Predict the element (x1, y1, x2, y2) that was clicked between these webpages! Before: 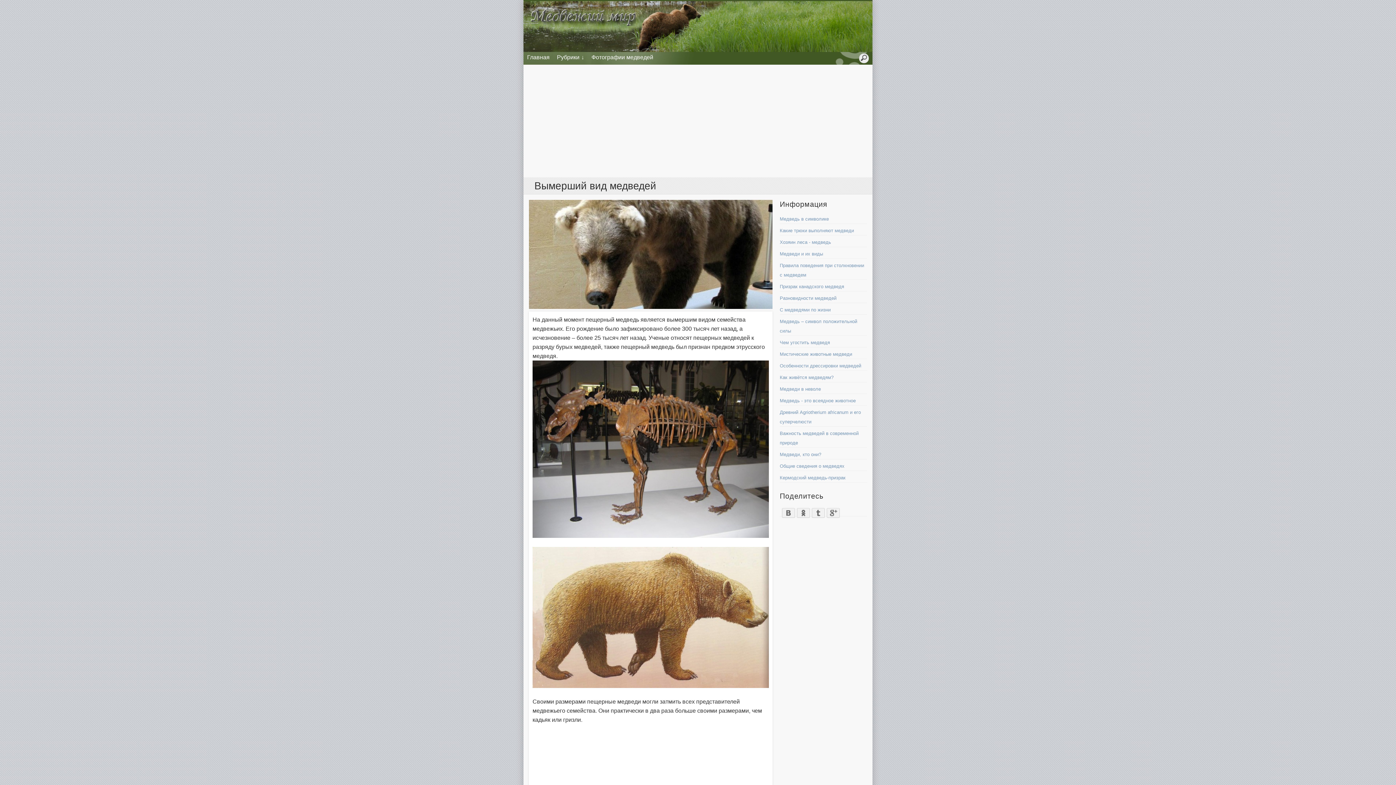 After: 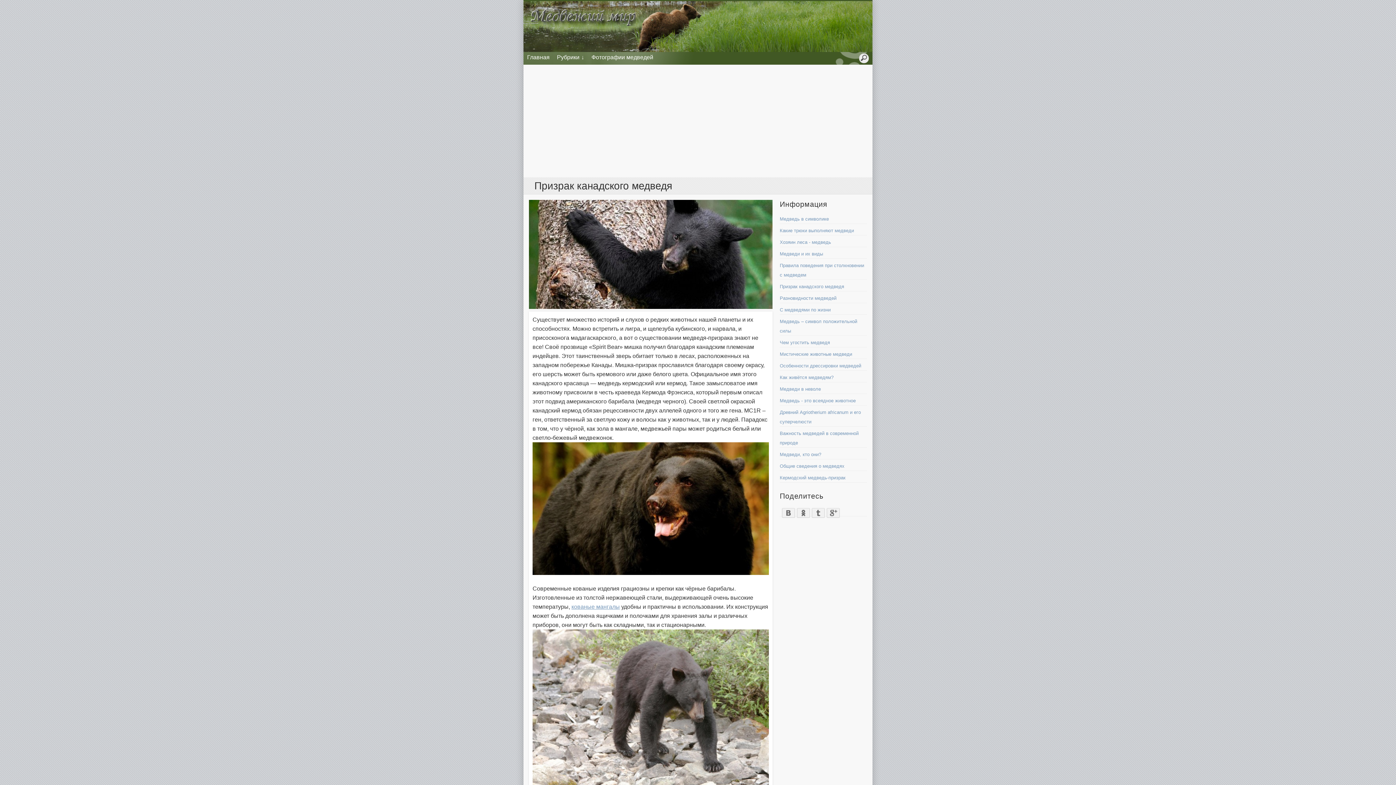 Action: label: Призрак канадского медведя bbox: (780, 284, 844, 289)